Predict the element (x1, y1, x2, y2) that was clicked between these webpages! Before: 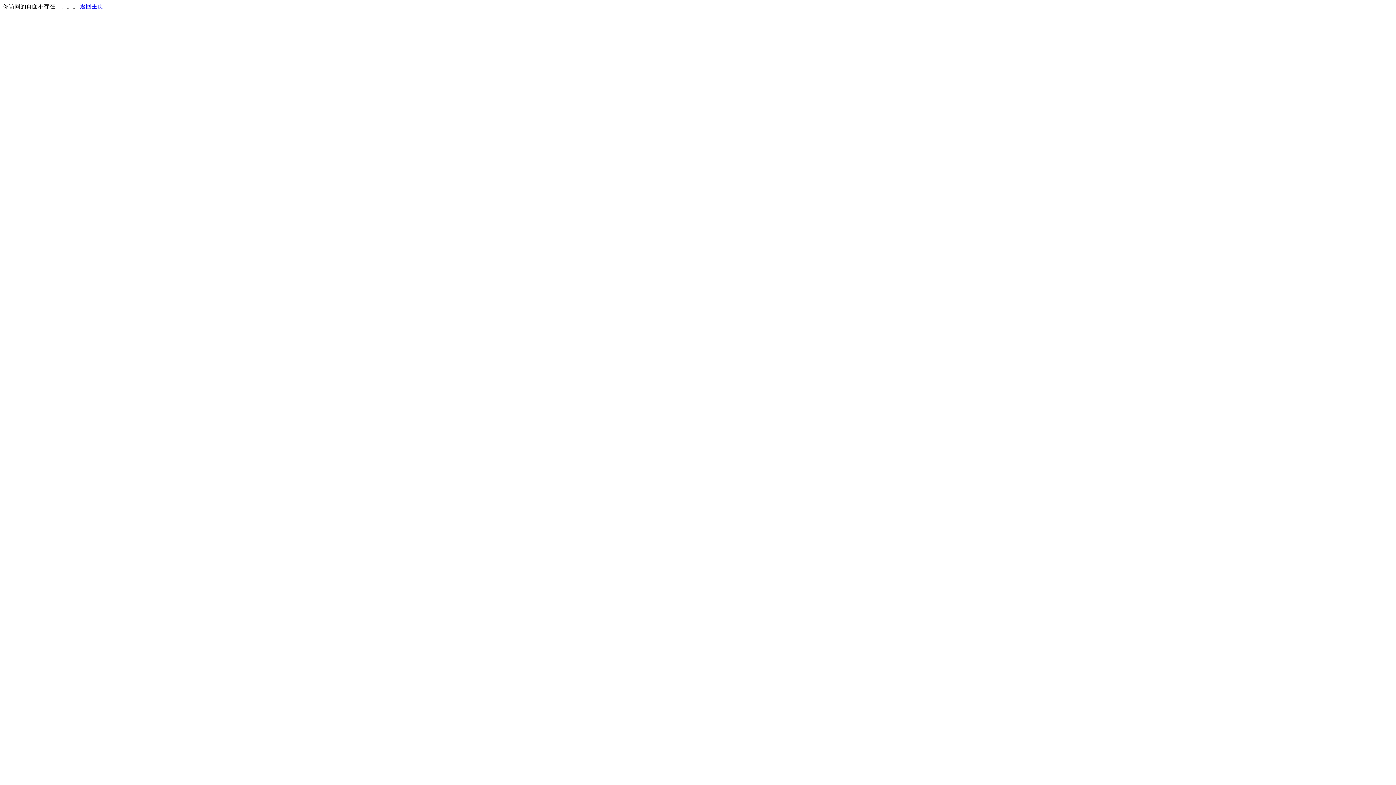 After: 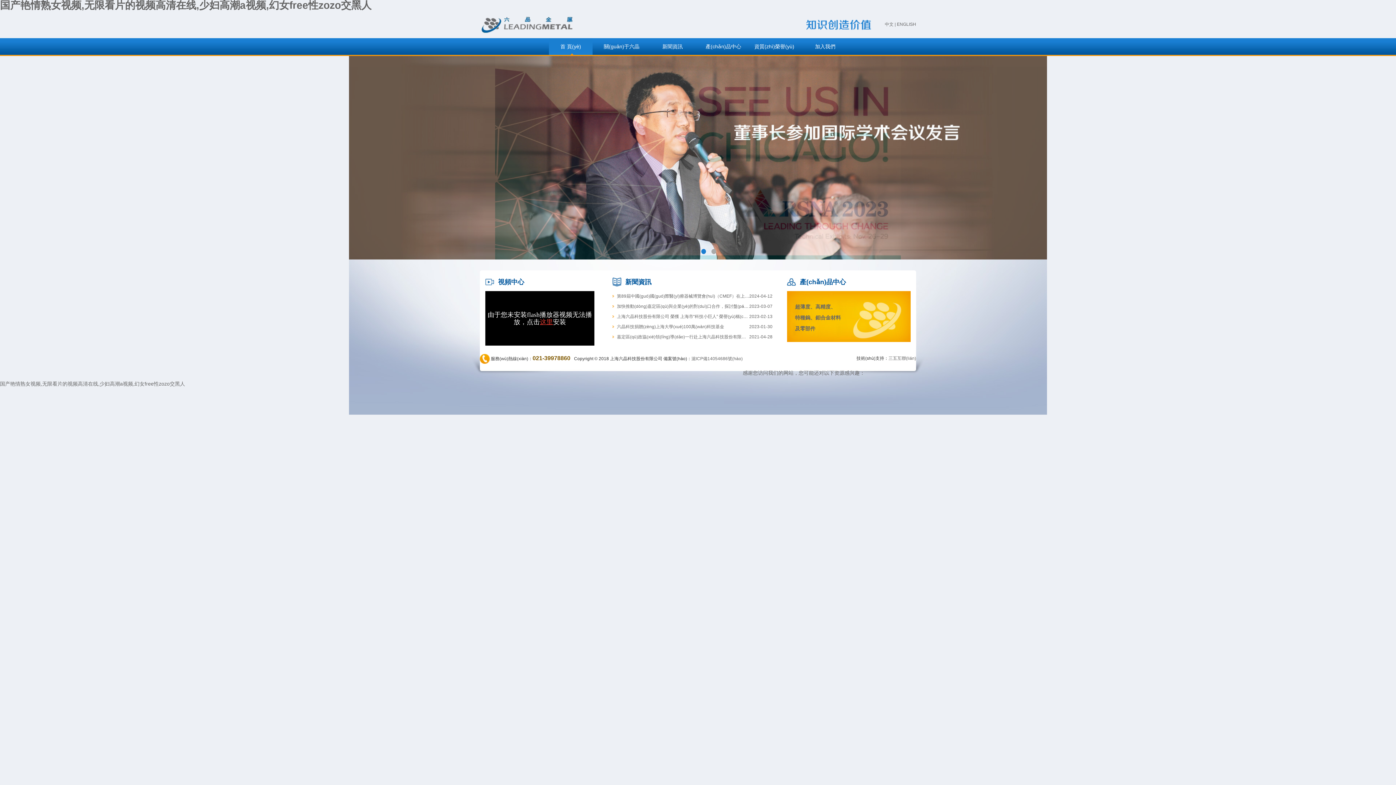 Action: label: 返回主页 bbox: (80, 3, 103, 9)